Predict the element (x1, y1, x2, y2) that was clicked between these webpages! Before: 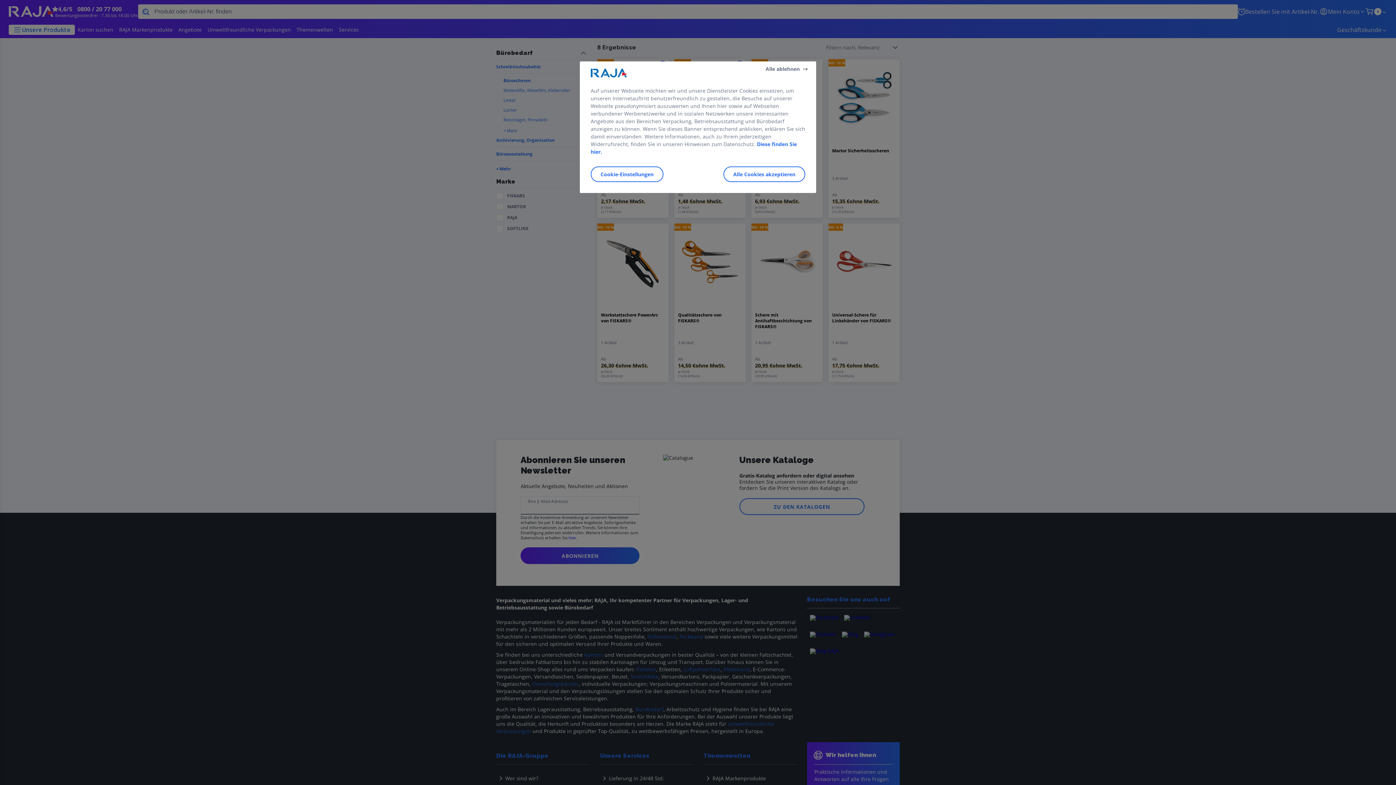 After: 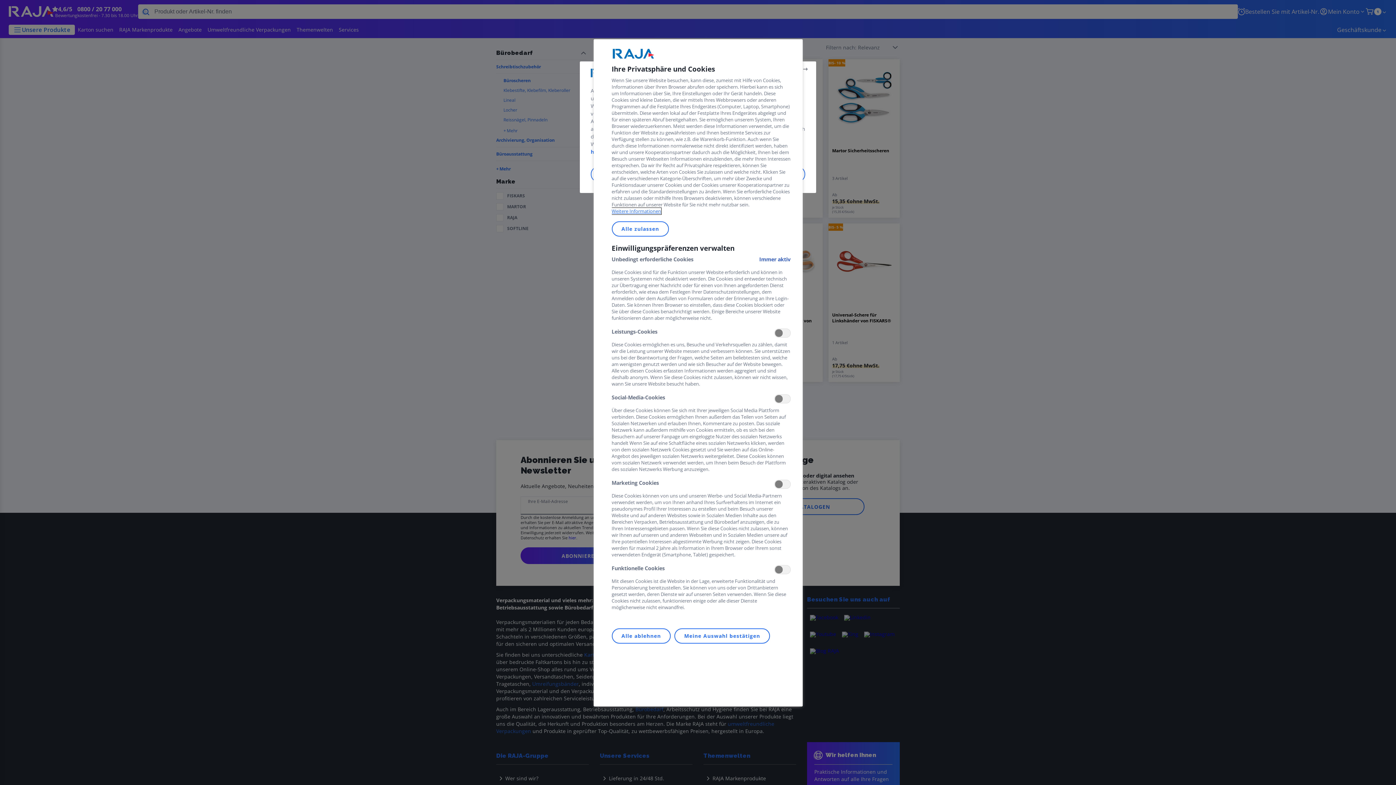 Action: label: Cookie-Einstellungen bbox: (590, 166, 663, 182)